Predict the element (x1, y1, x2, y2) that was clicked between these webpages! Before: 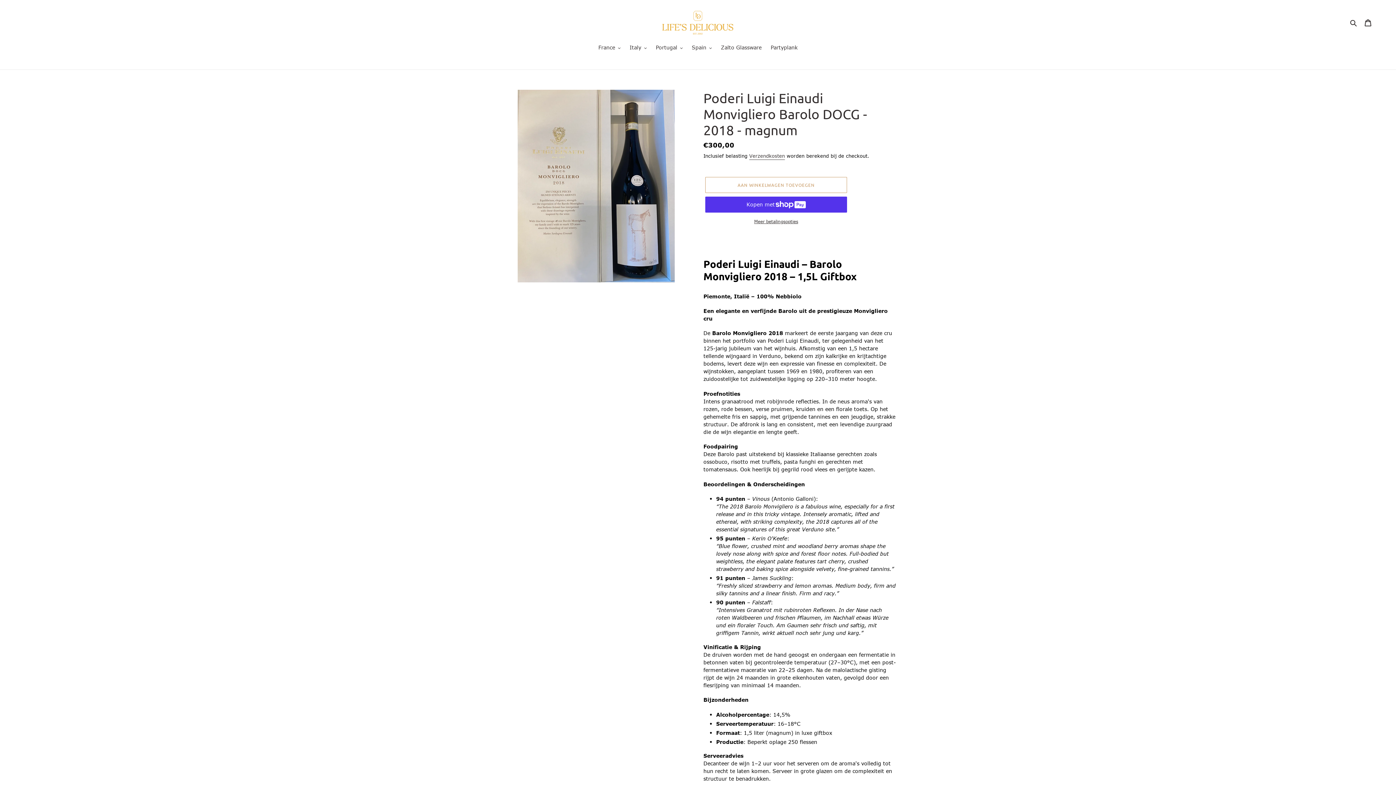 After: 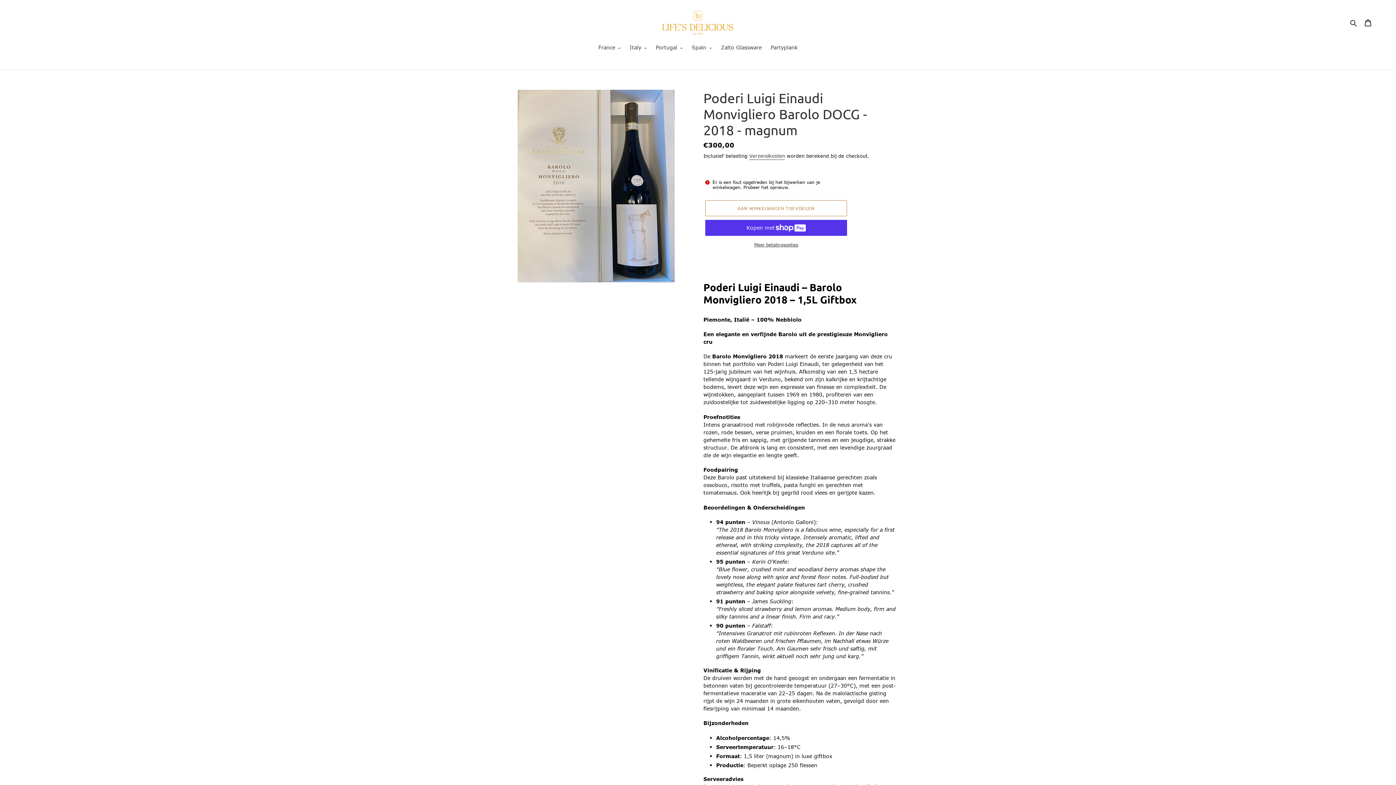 Action: bbox: (705, 176, 847, 192) label: Aan winkelwagen toevoegen